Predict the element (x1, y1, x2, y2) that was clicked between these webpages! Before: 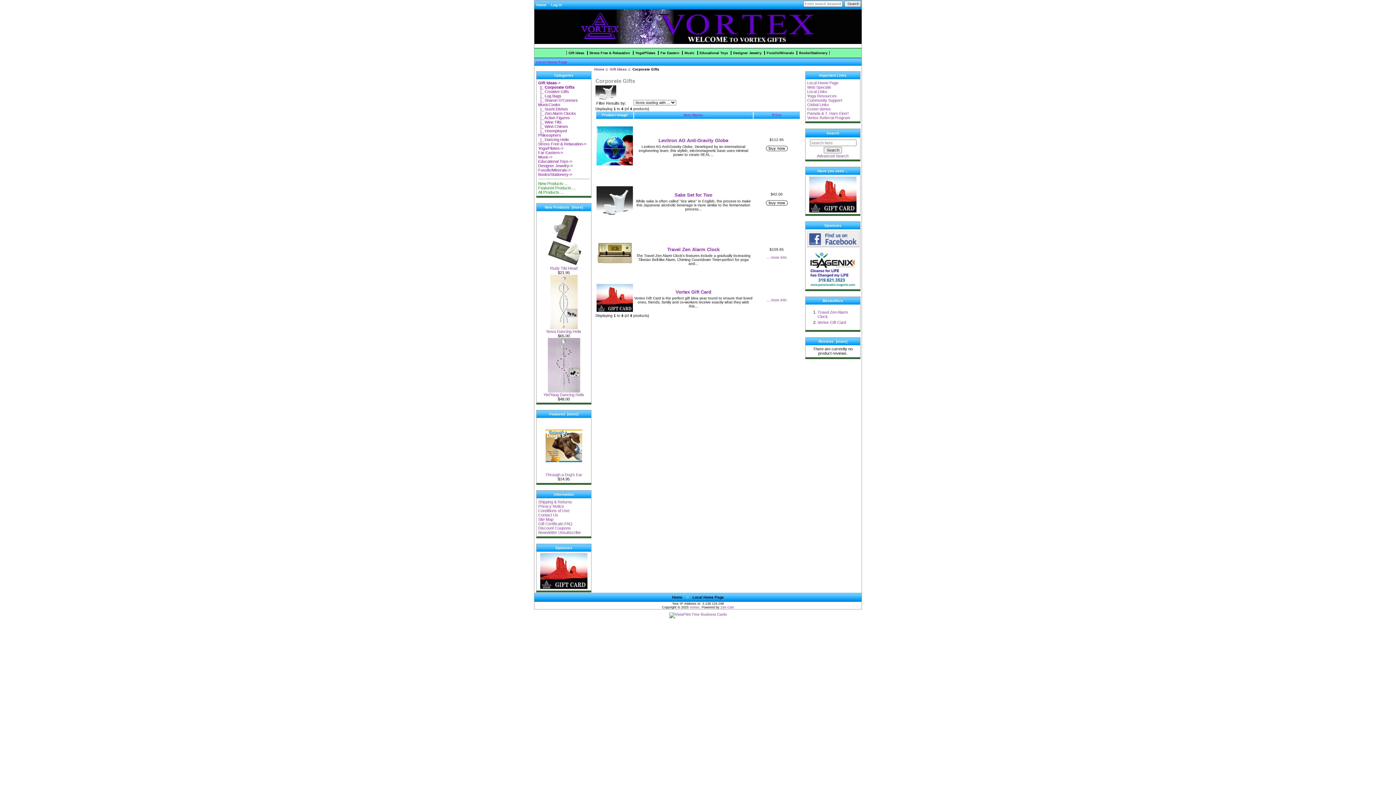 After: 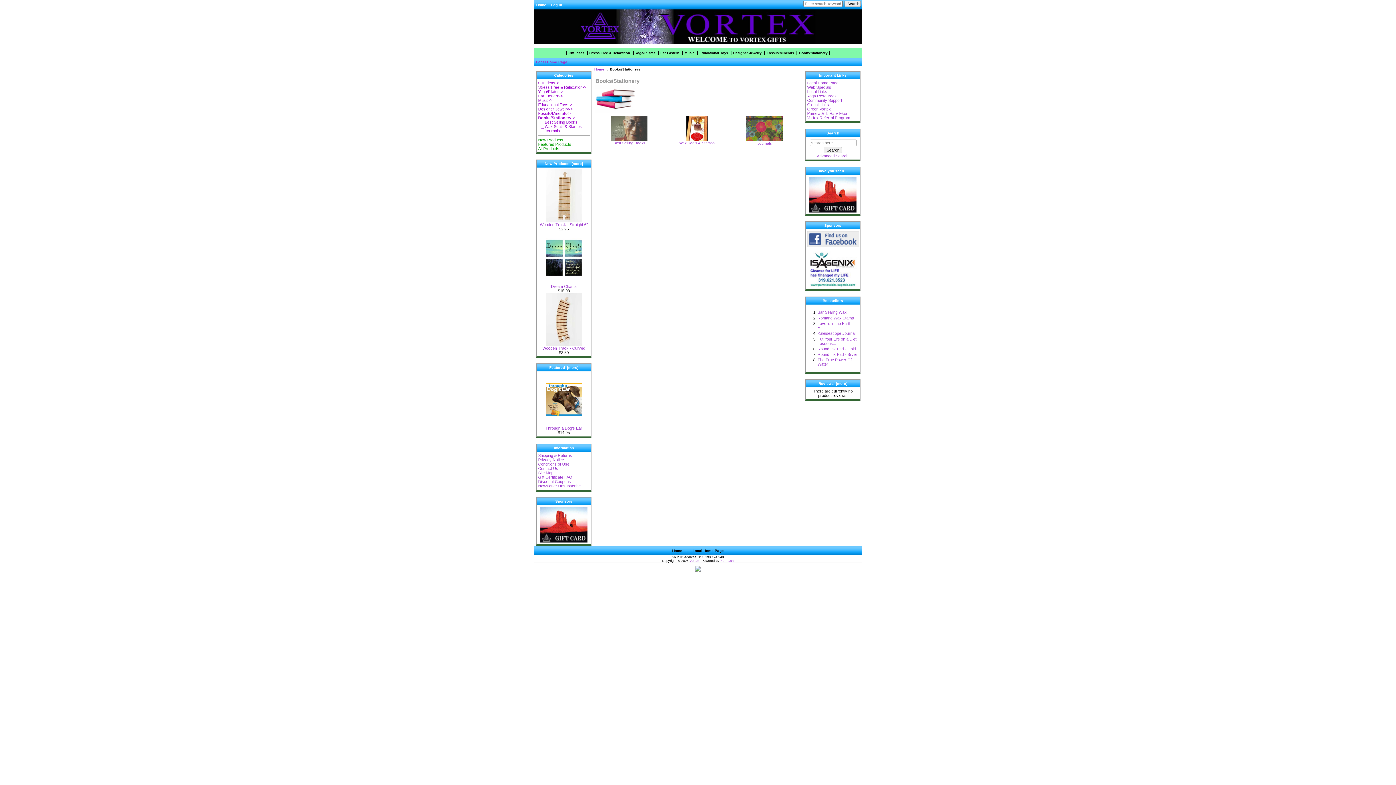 Action: bbox: (538, 172, 572, 176) label: Books/Stationery->